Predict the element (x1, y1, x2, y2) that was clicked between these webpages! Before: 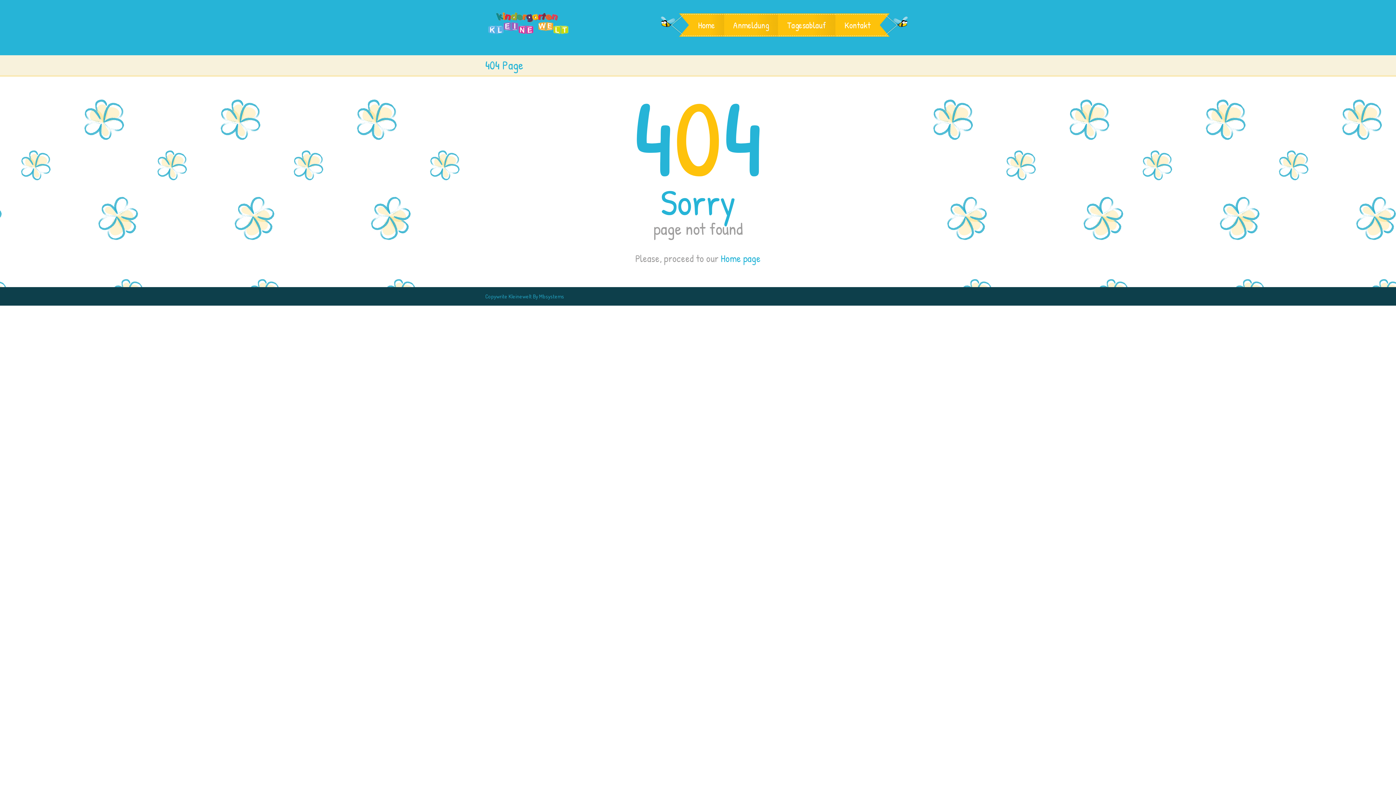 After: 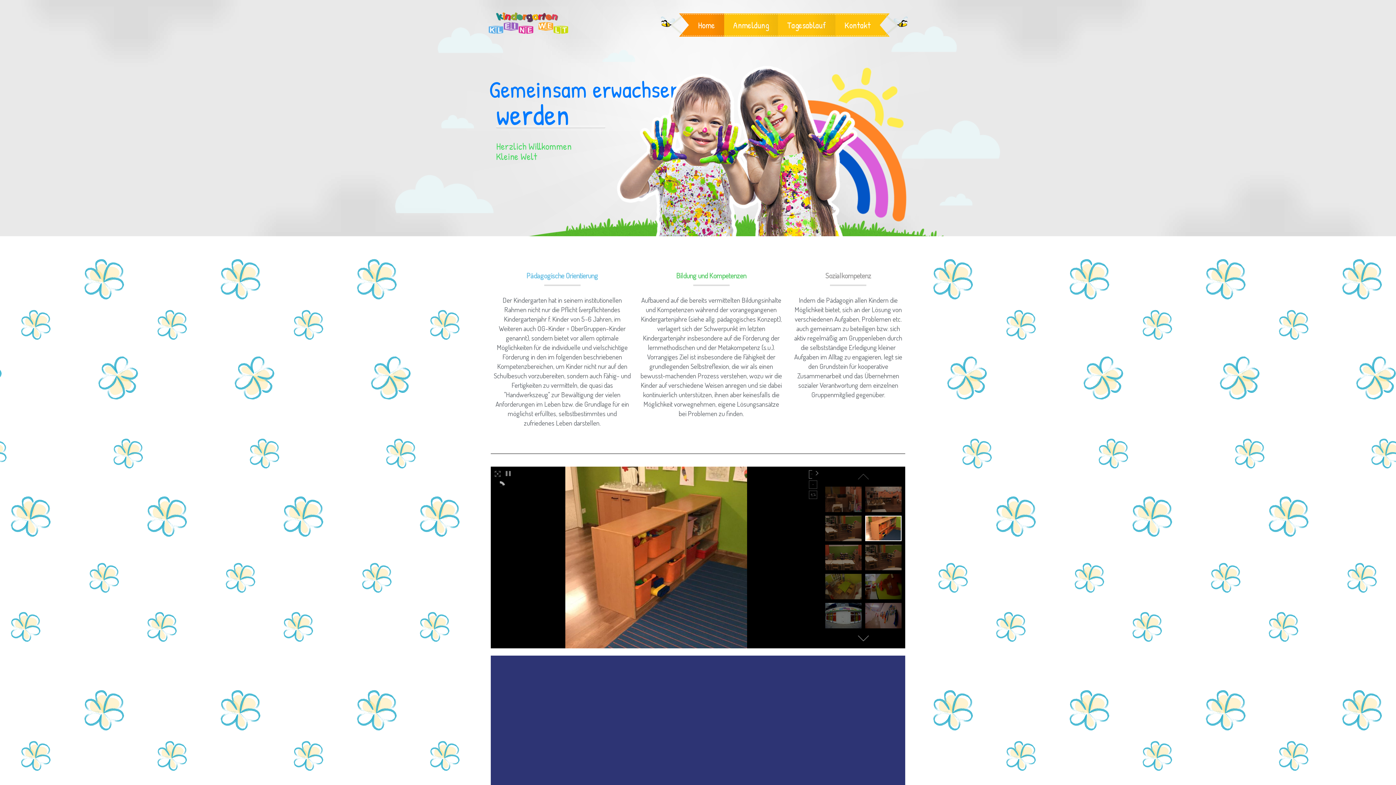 Action: label: Home page bbox: (720, 253, 760, 263)